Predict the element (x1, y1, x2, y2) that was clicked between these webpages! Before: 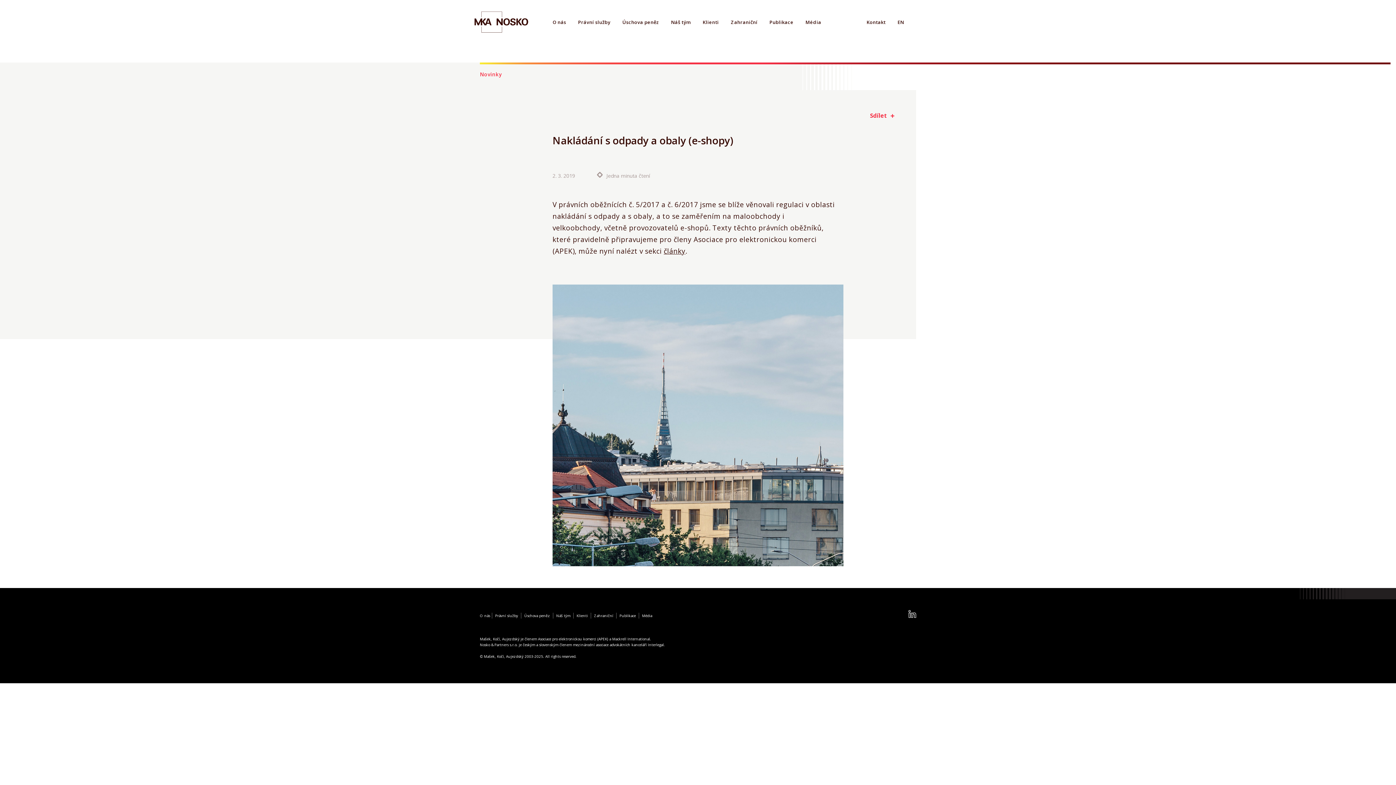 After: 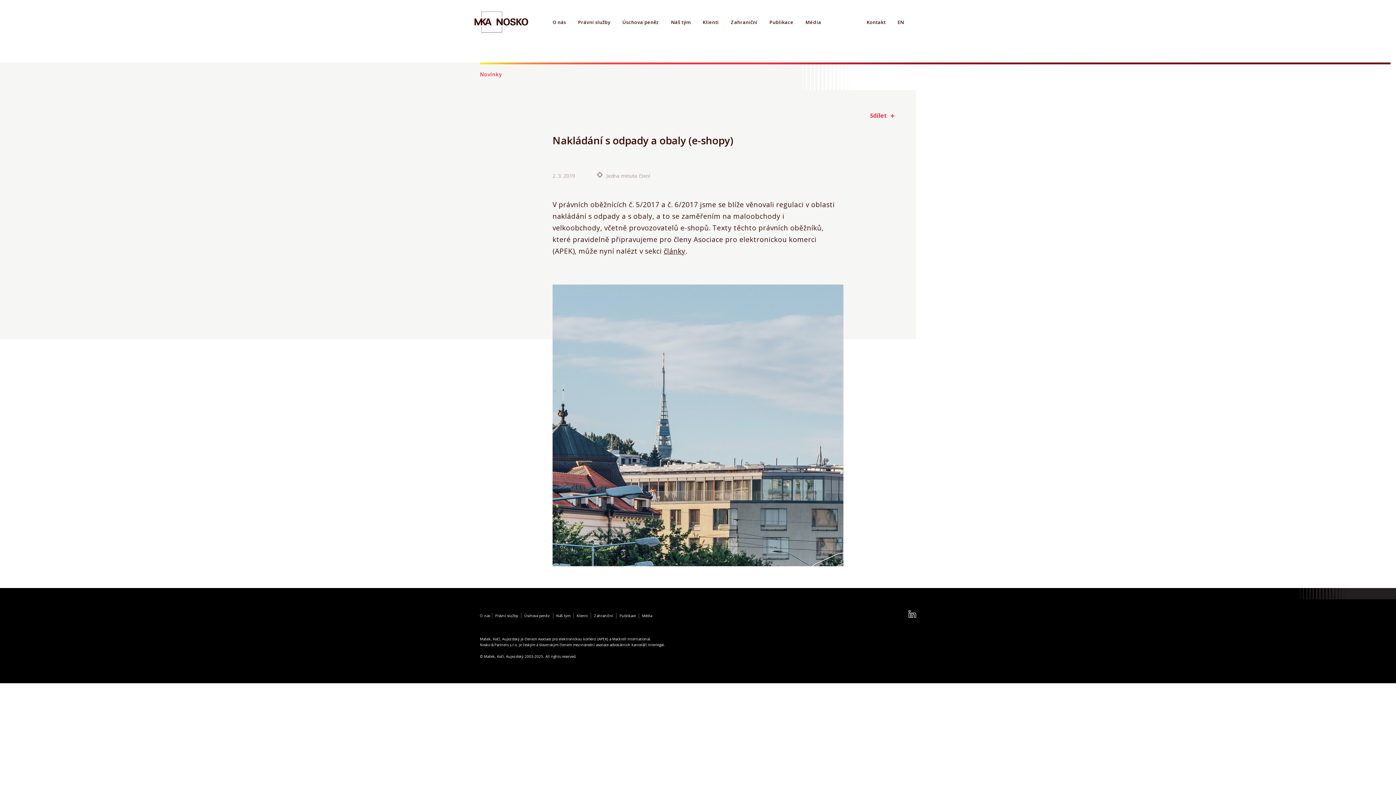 Action: bbox: (538, 636, 608, 641) label: Asociace pro elektronickou komerci (APEK)